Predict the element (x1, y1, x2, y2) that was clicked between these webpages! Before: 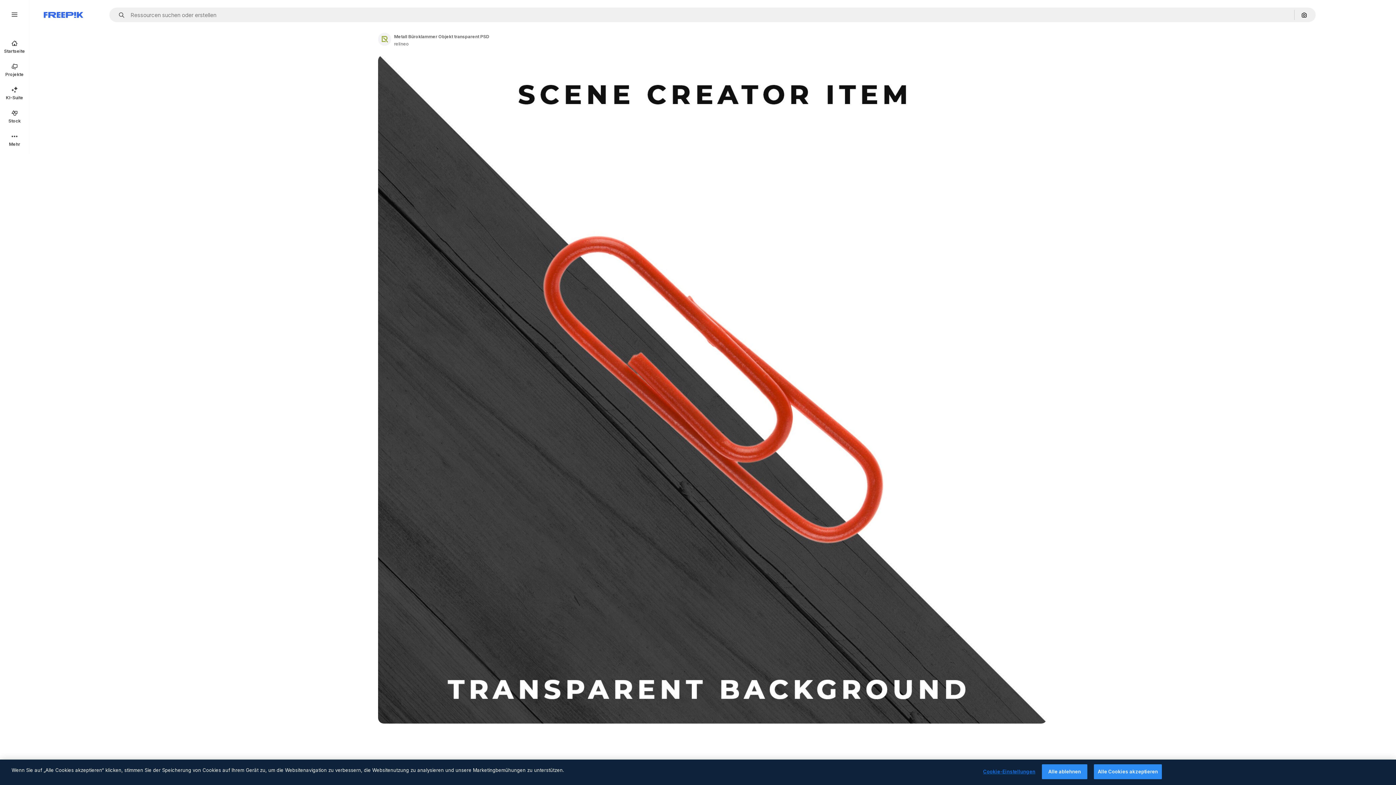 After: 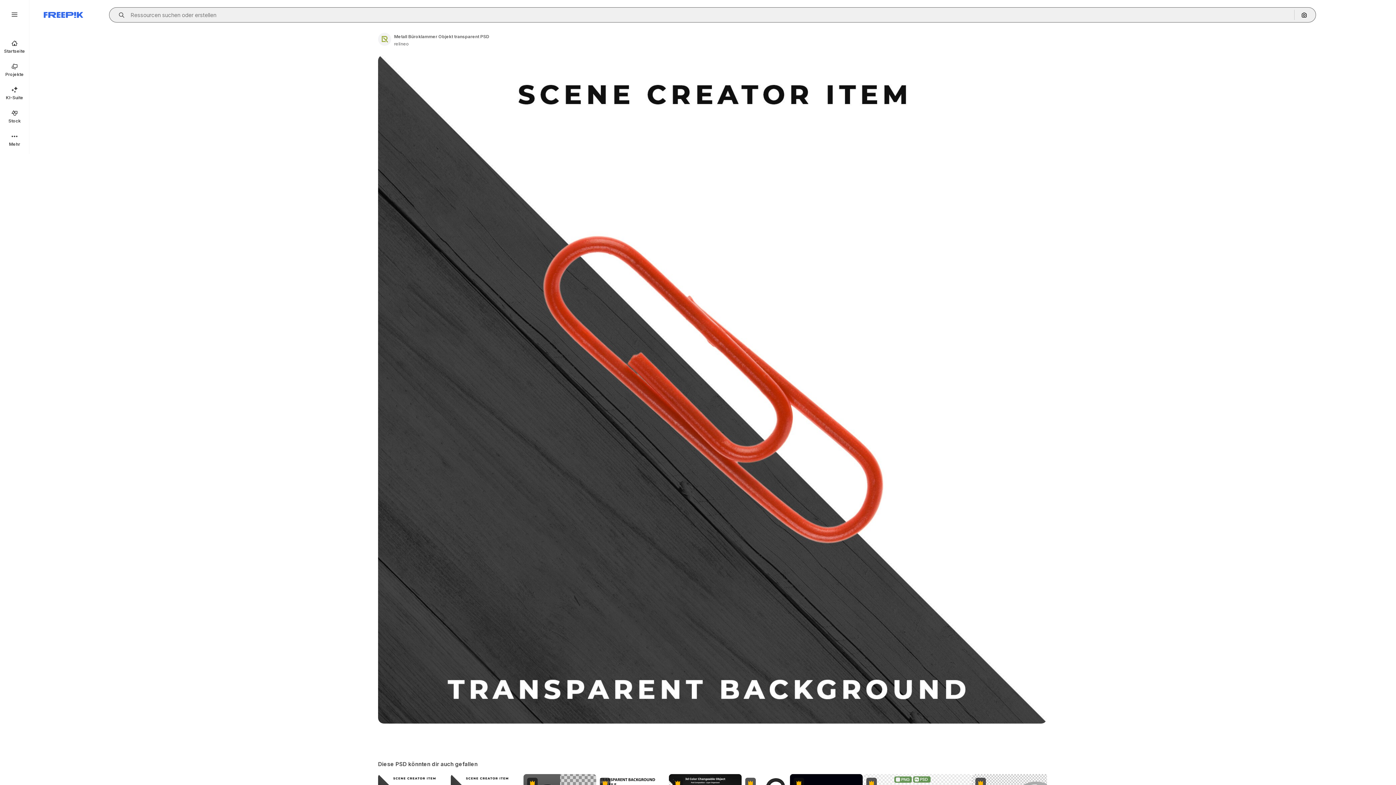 Action: bbox: (115, 12, 129, 17) label: Open autocomplete